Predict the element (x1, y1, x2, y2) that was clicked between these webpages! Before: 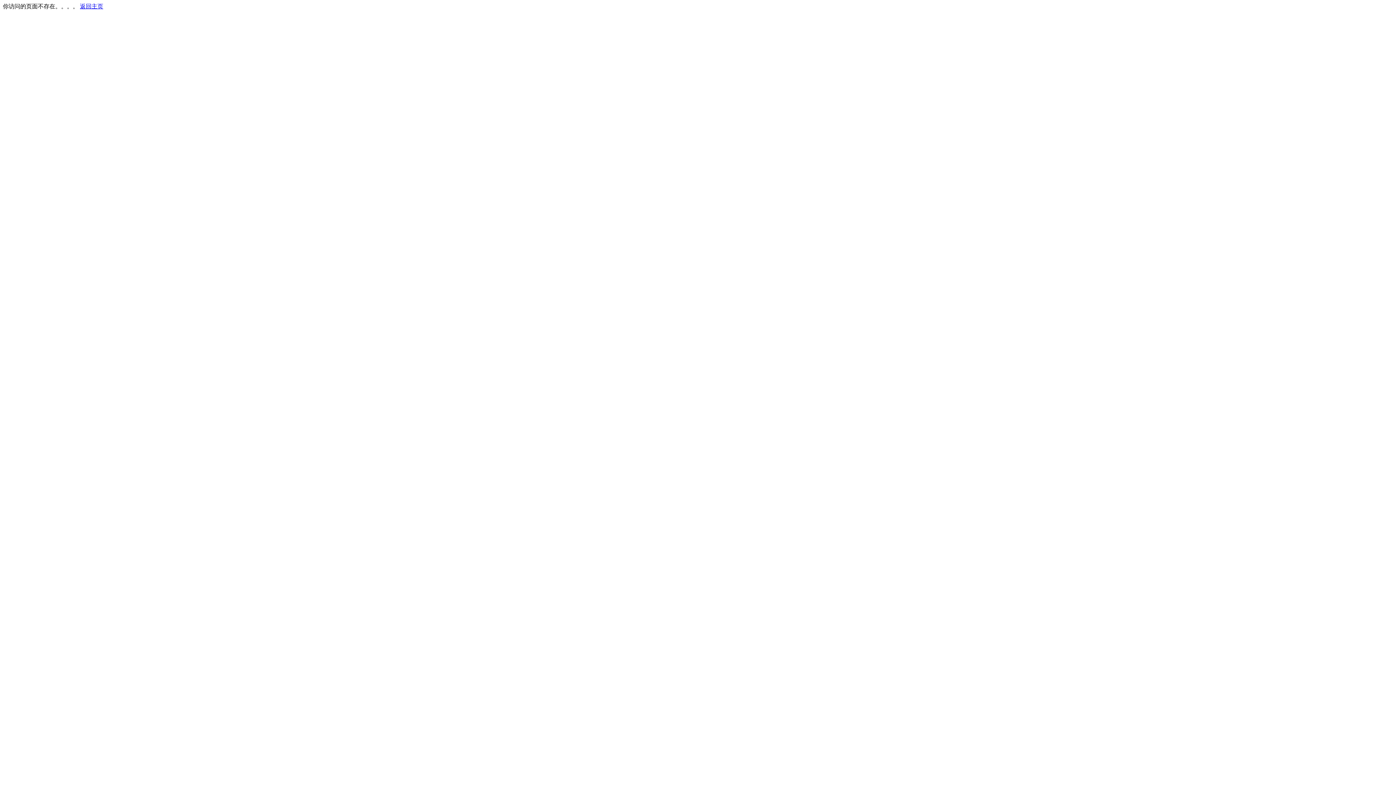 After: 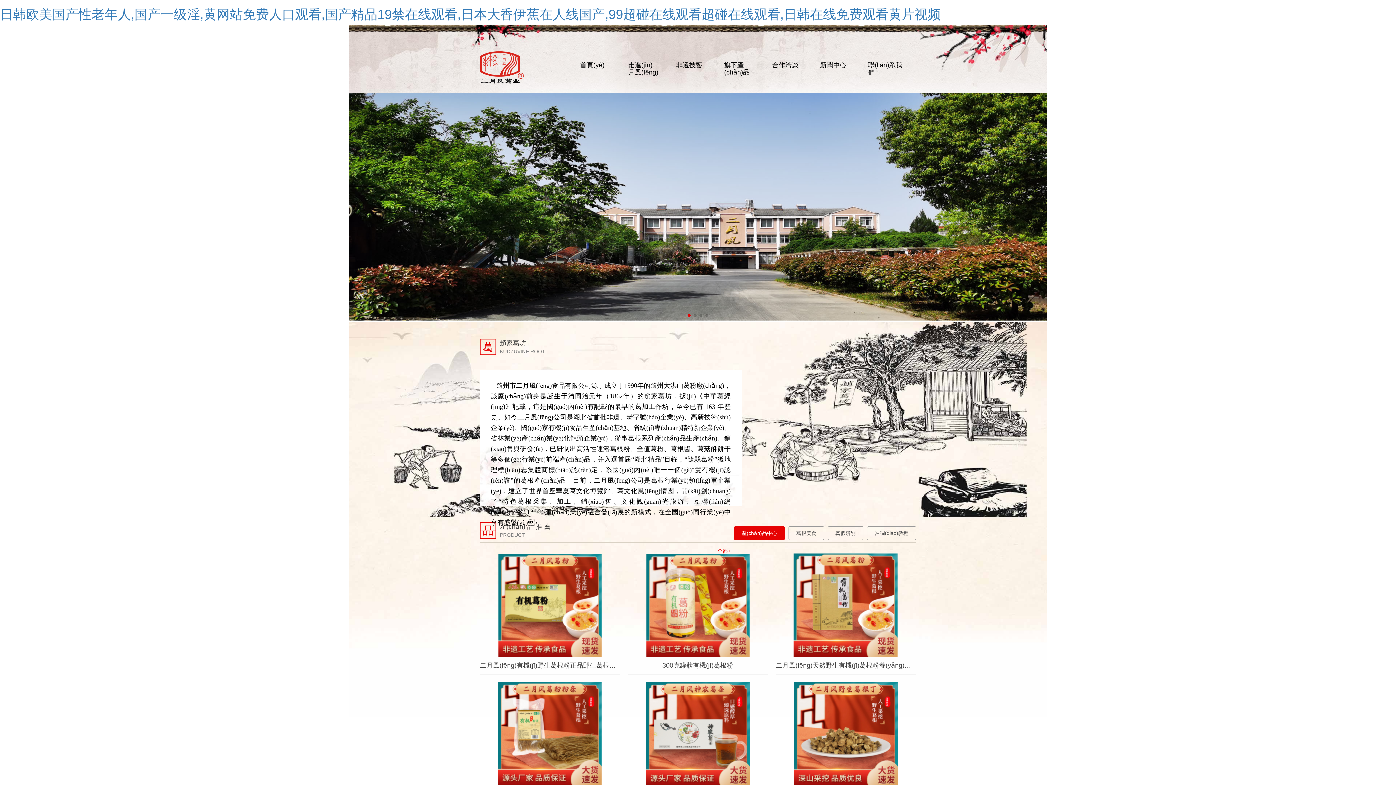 Action: bbox: (80, 3, 103, 9) label: 返回主页